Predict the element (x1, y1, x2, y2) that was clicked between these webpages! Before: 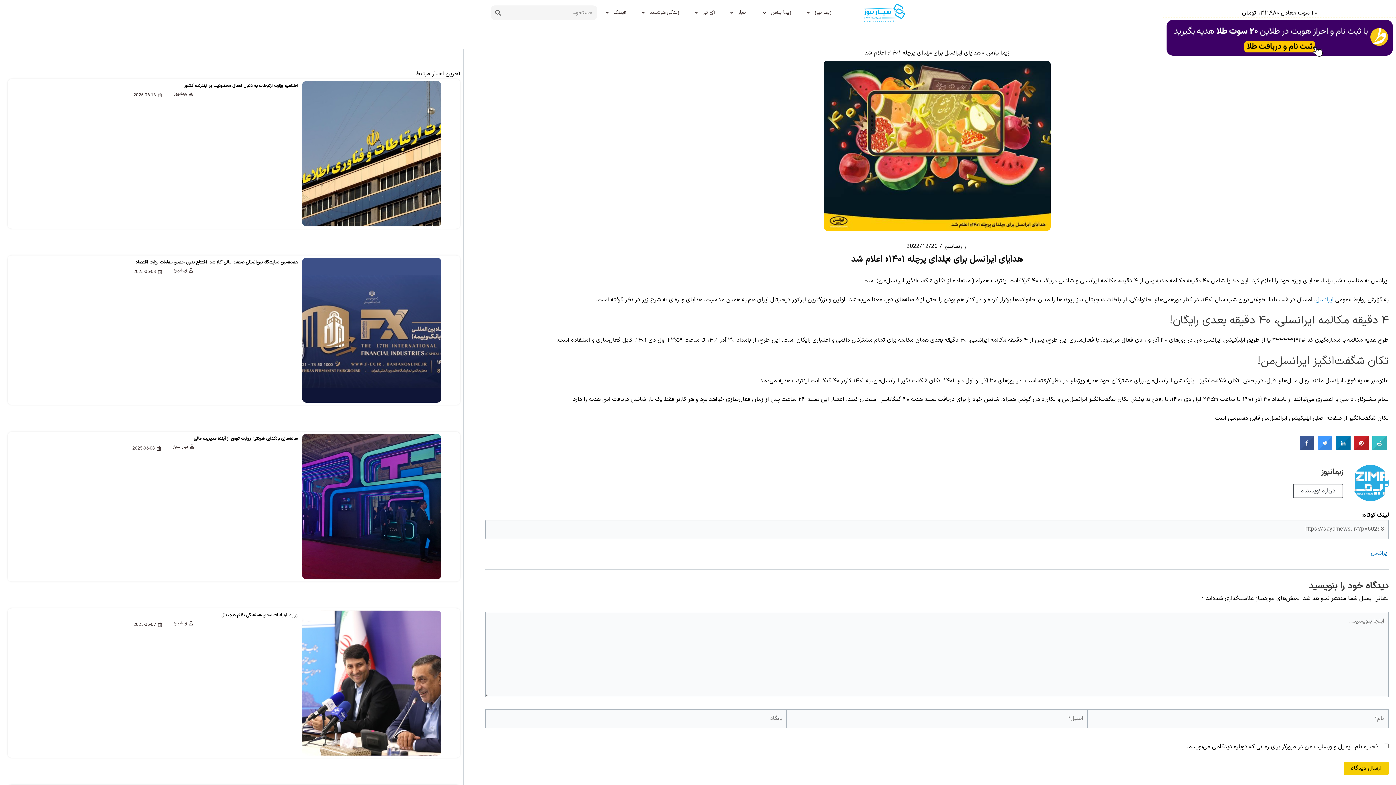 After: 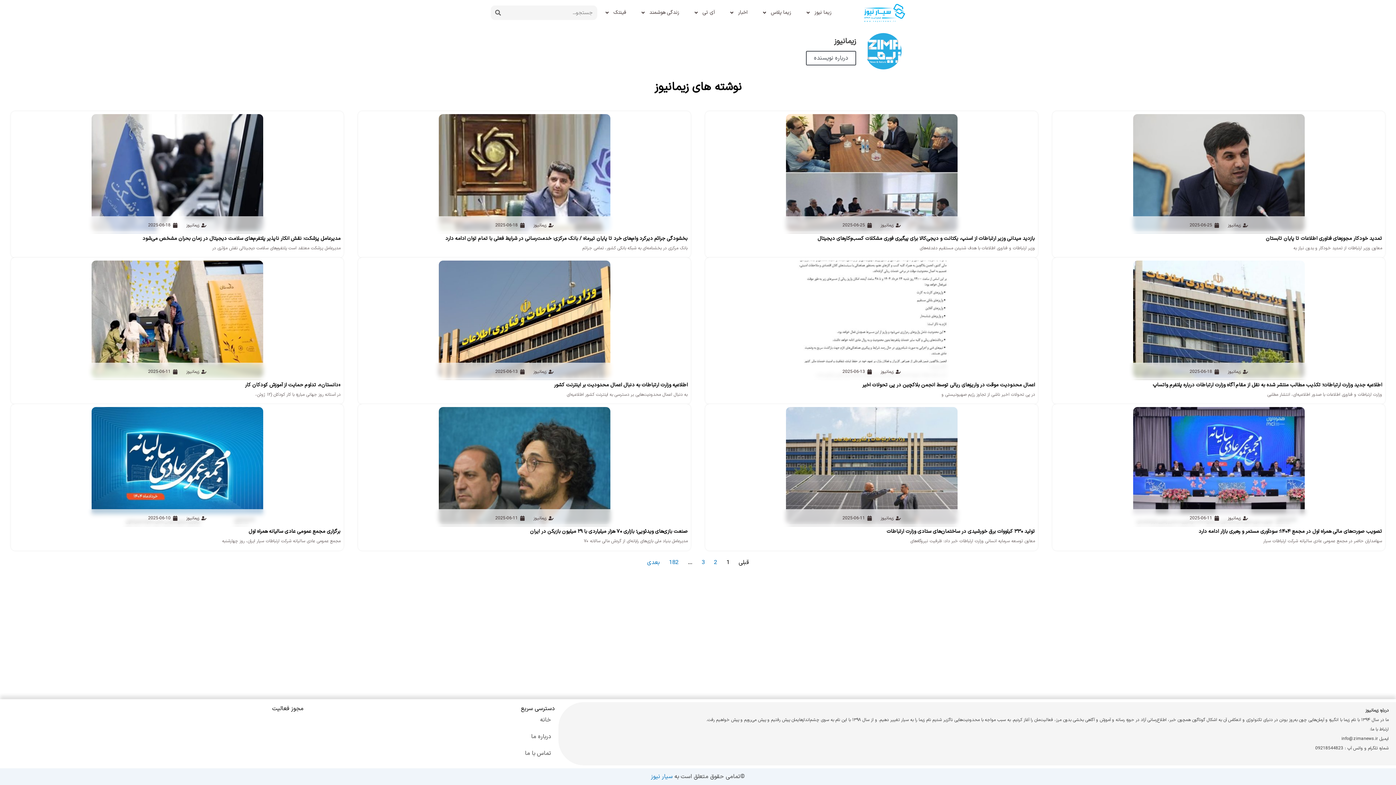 Action: label: زیمانیوز bbox: (485, 468, 1343, 476)